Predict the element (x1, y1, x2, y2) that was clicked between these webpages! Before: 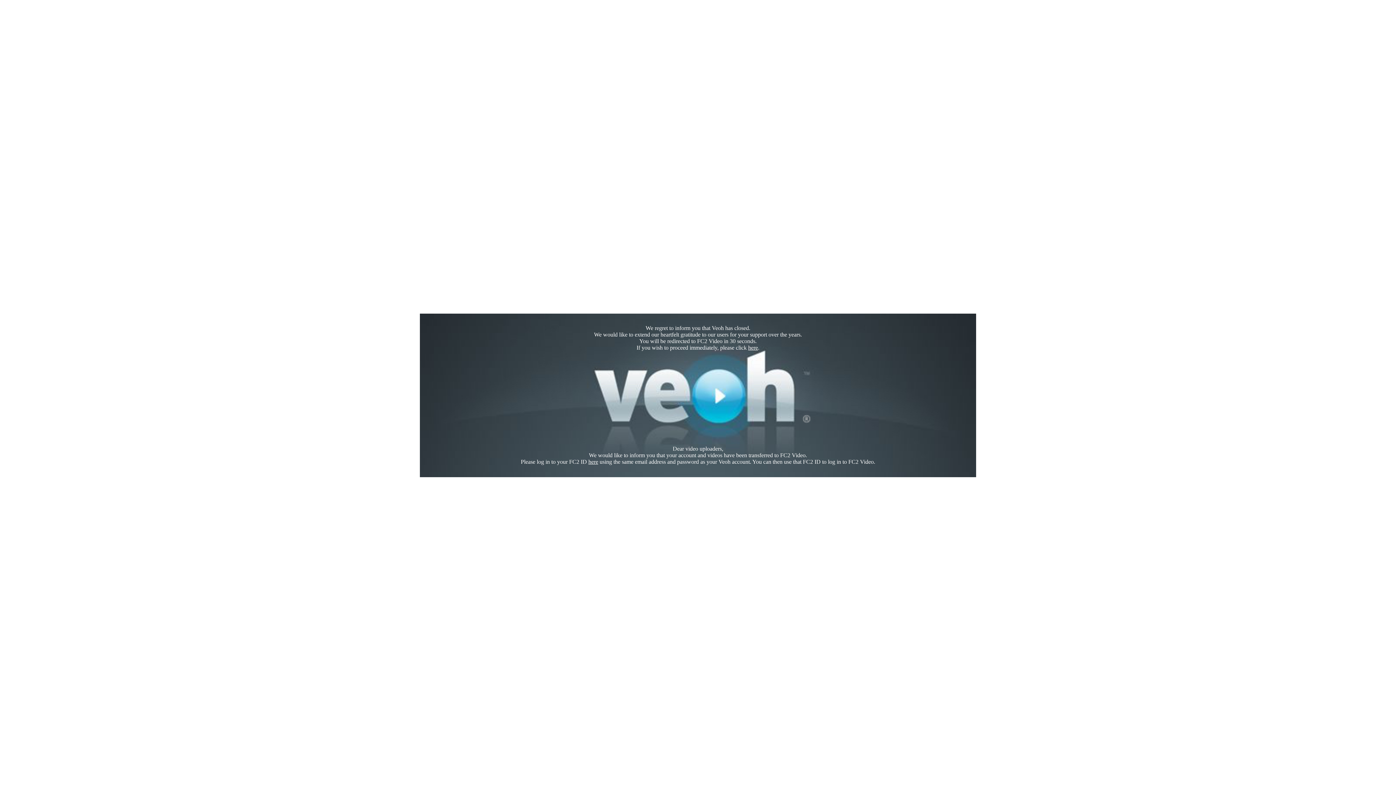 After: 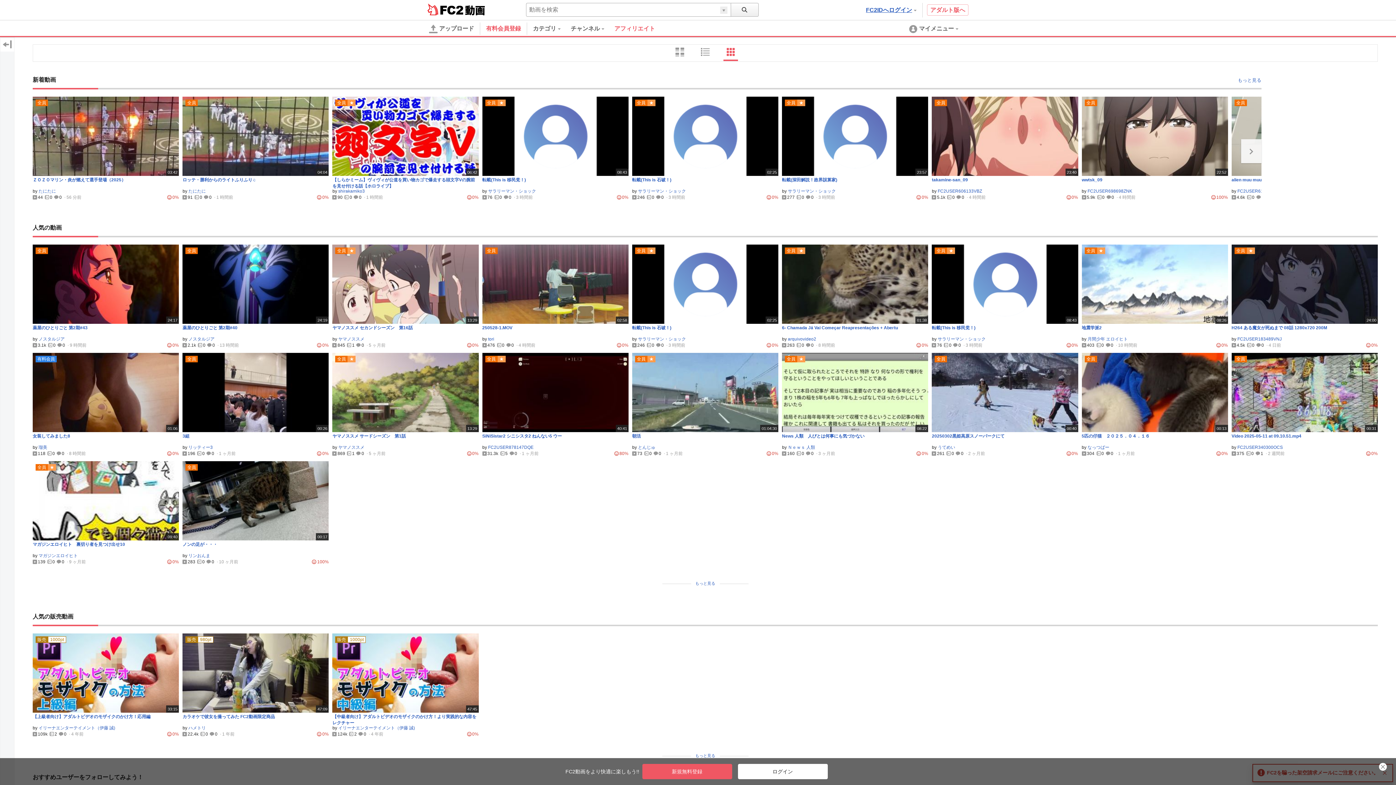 Action: label: here bbox: (748, 344, 758, 350)